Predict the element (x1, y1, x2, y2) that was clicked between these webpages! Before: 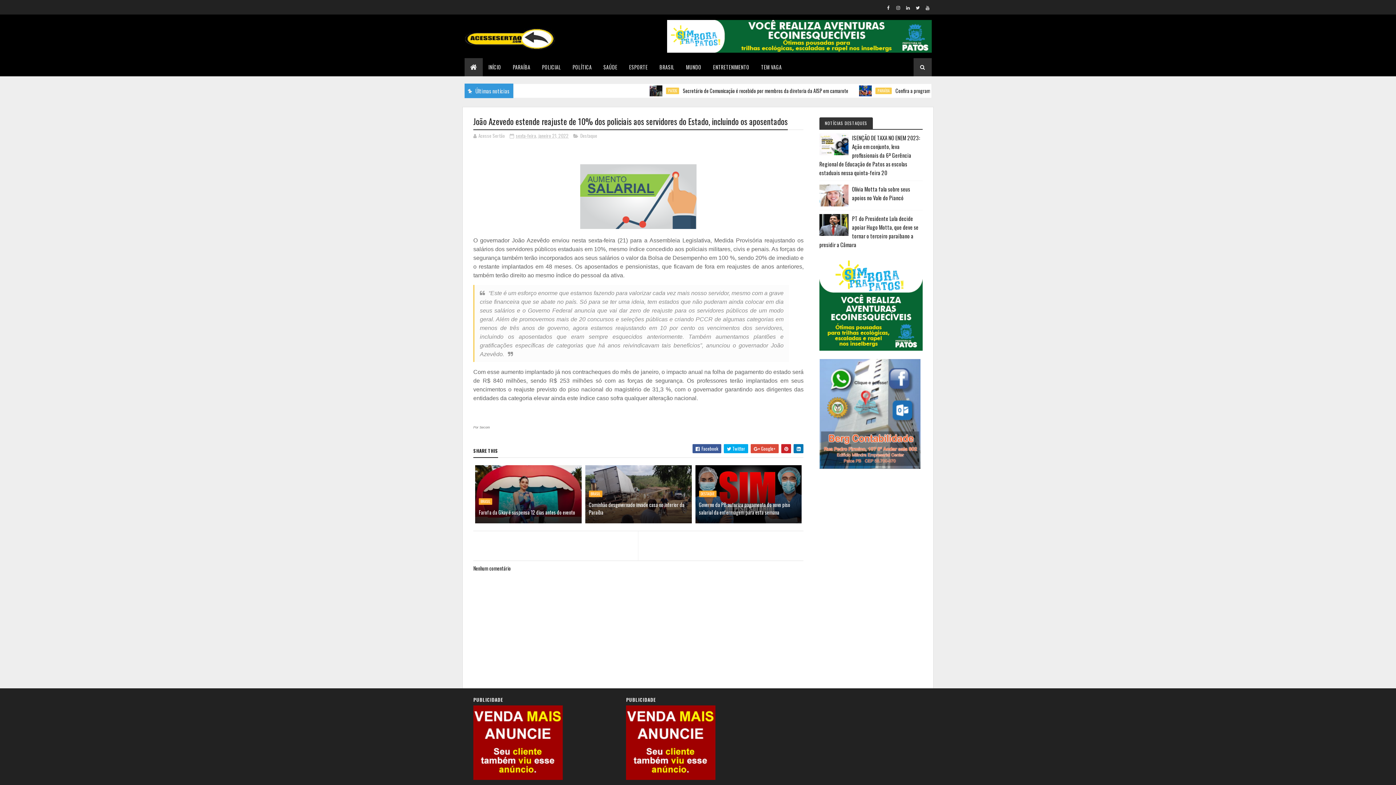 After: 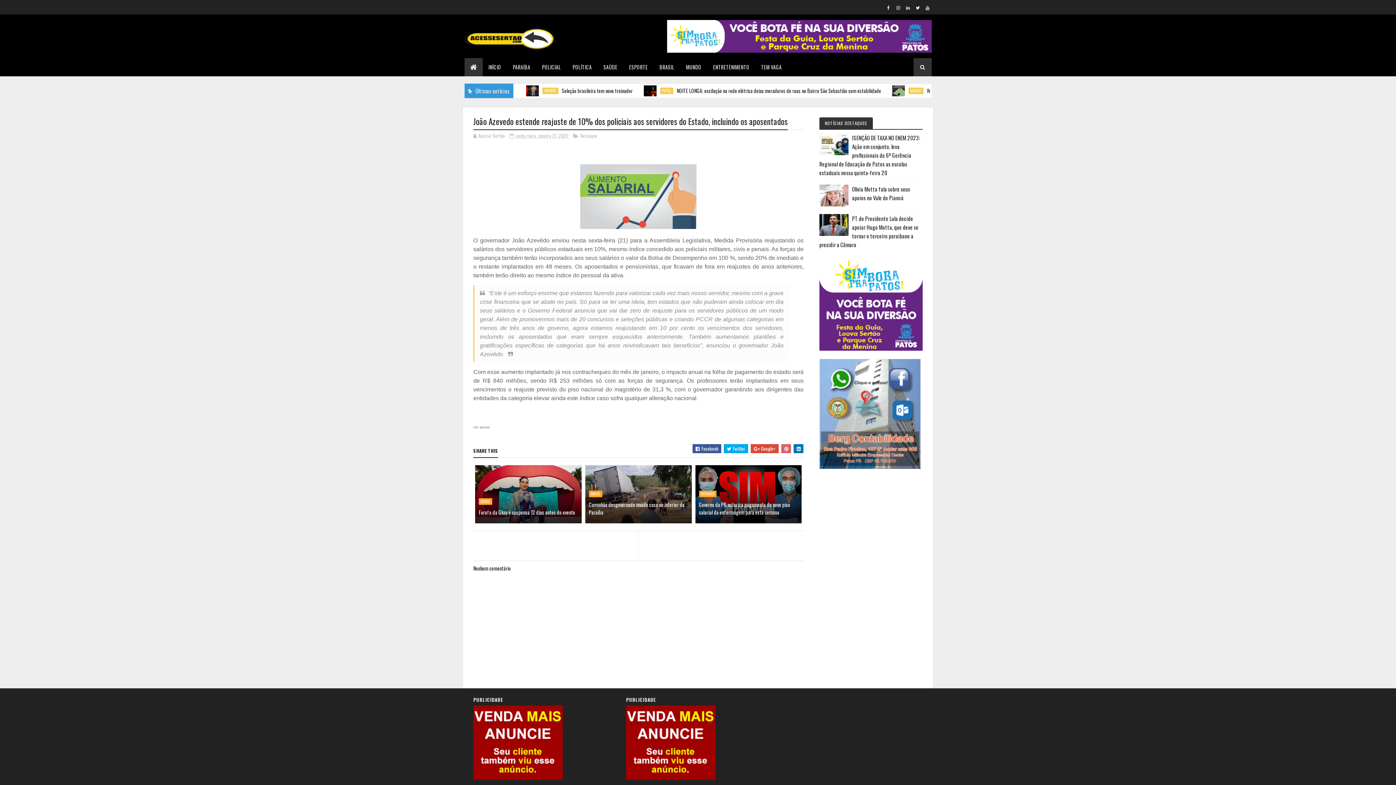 Action: bbox: (781, 444, 791, 453)